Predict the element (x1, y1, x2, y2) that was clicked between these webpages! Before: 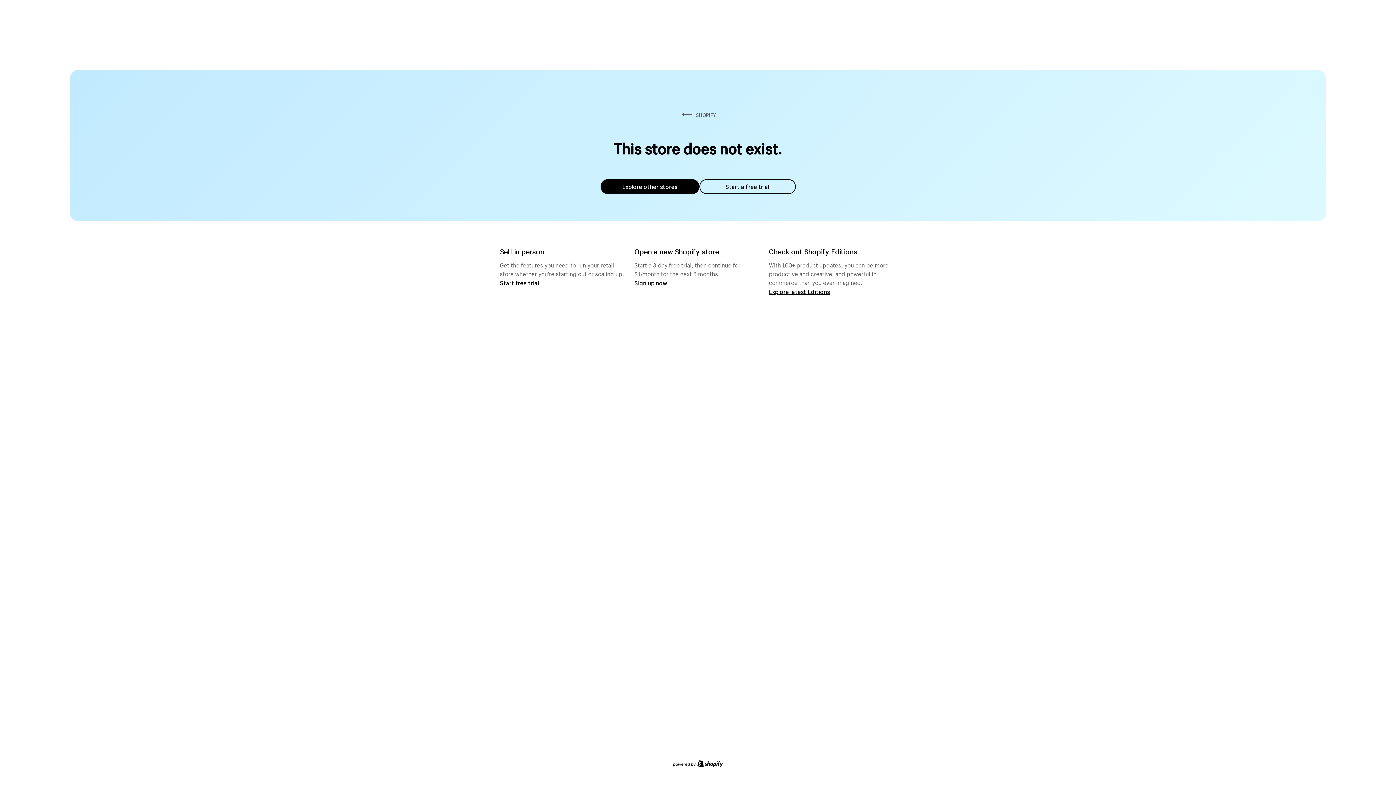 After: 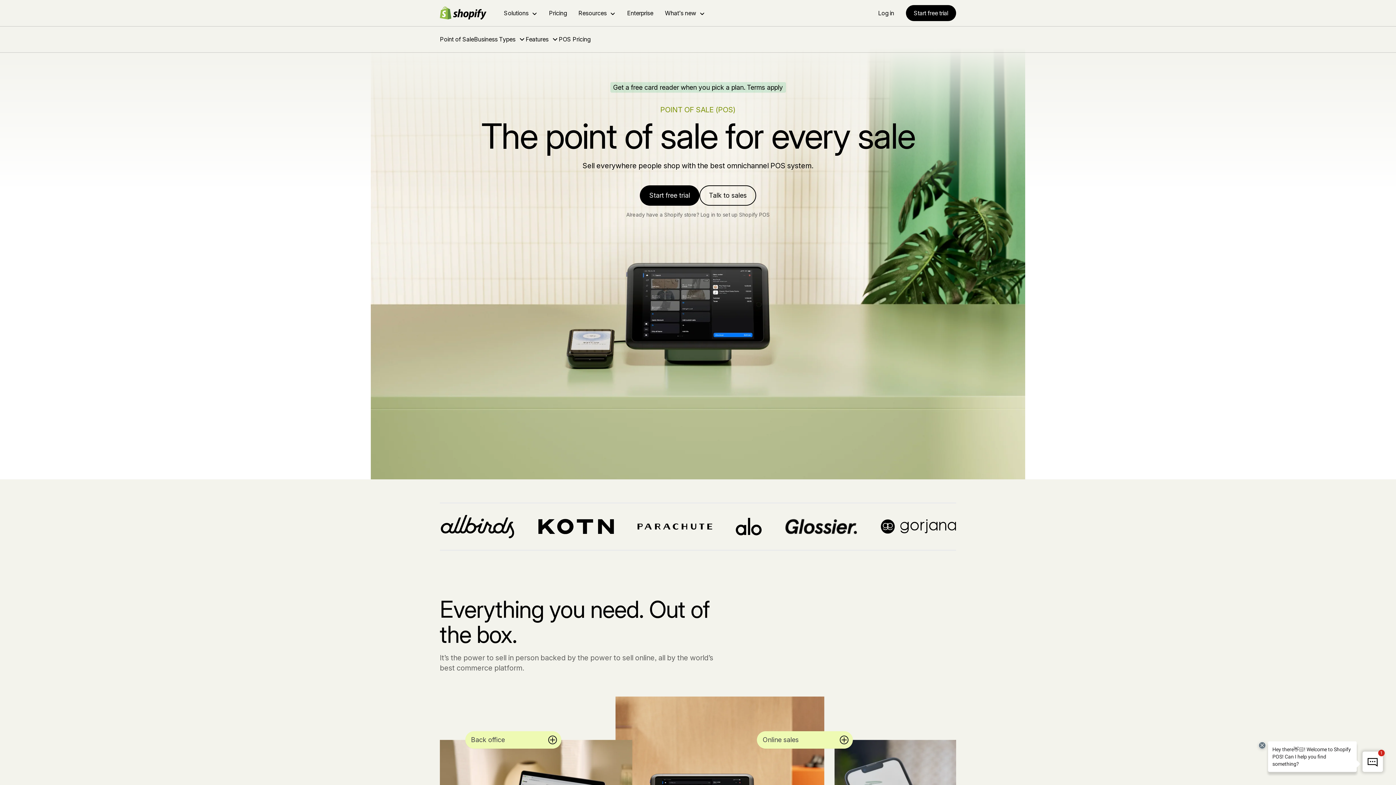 Action: label: Start free trial bbox: (500, 279, 539, 286)